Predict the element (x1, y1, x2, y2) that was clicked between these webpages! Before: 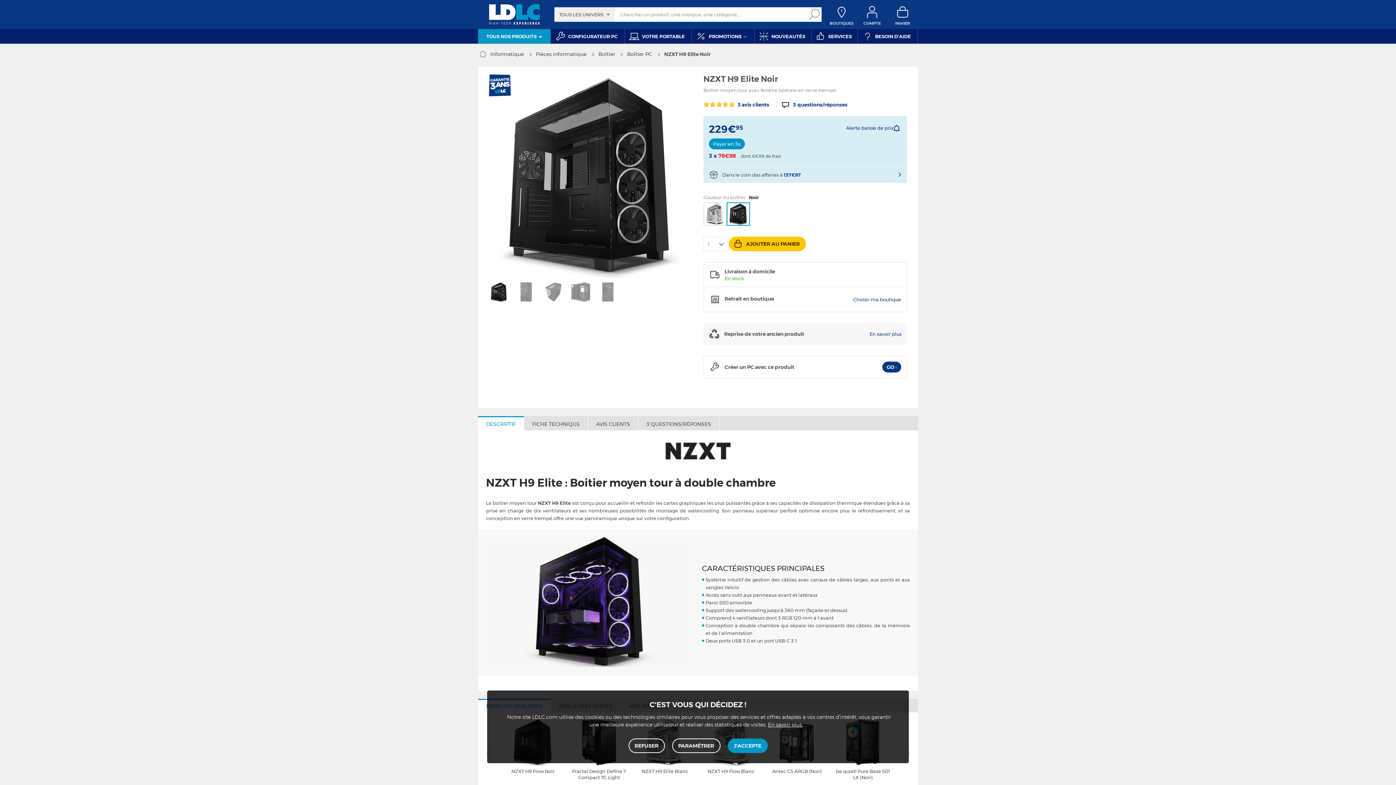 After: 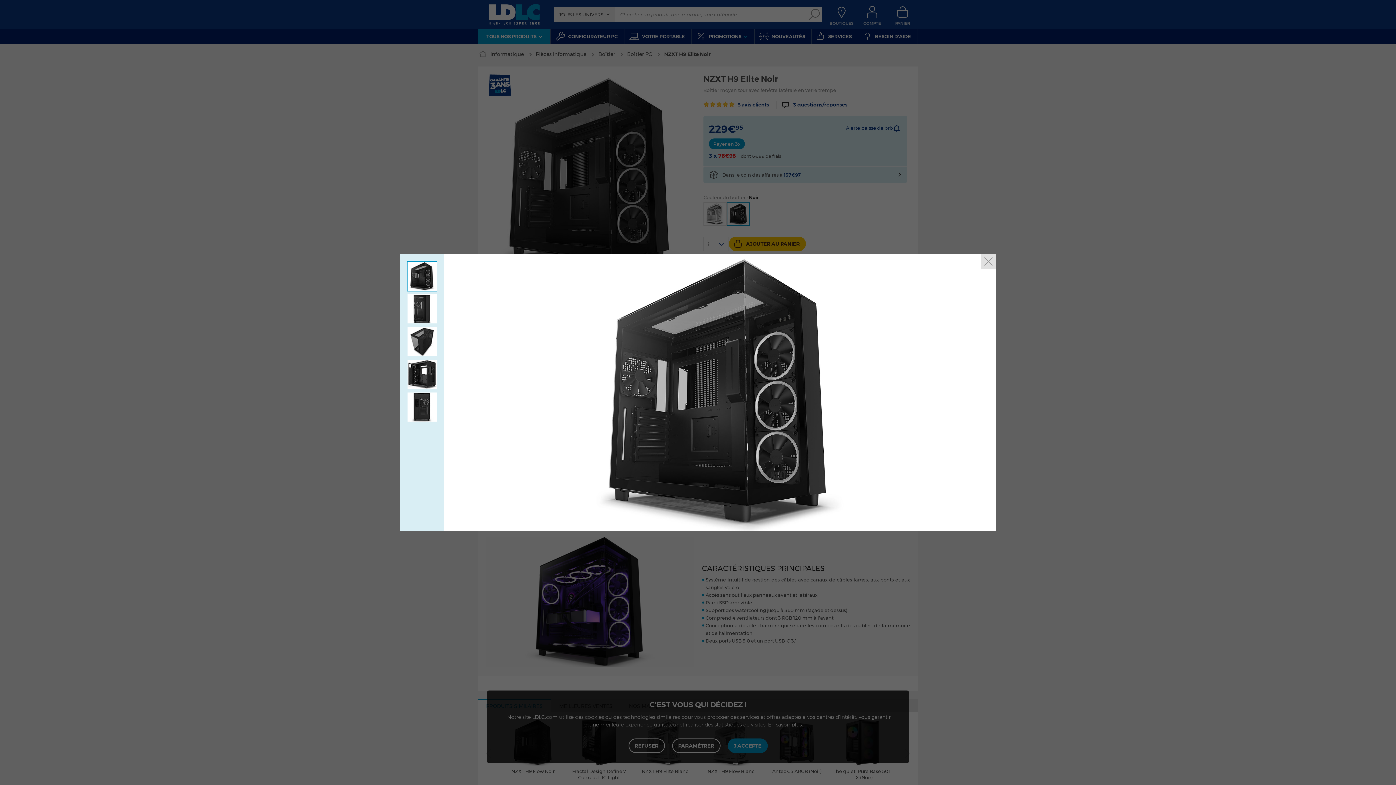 Action: bbox: (489, 74, 692, 280)